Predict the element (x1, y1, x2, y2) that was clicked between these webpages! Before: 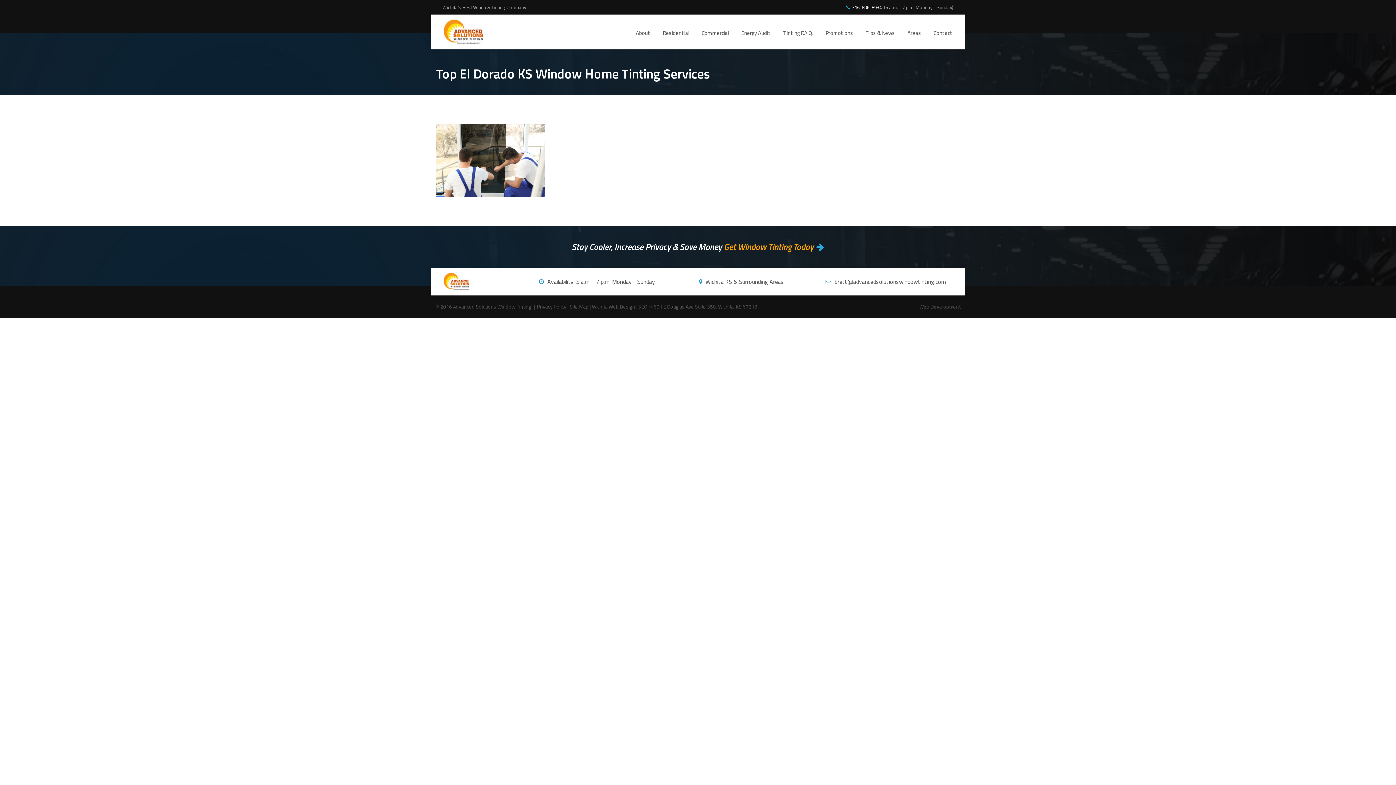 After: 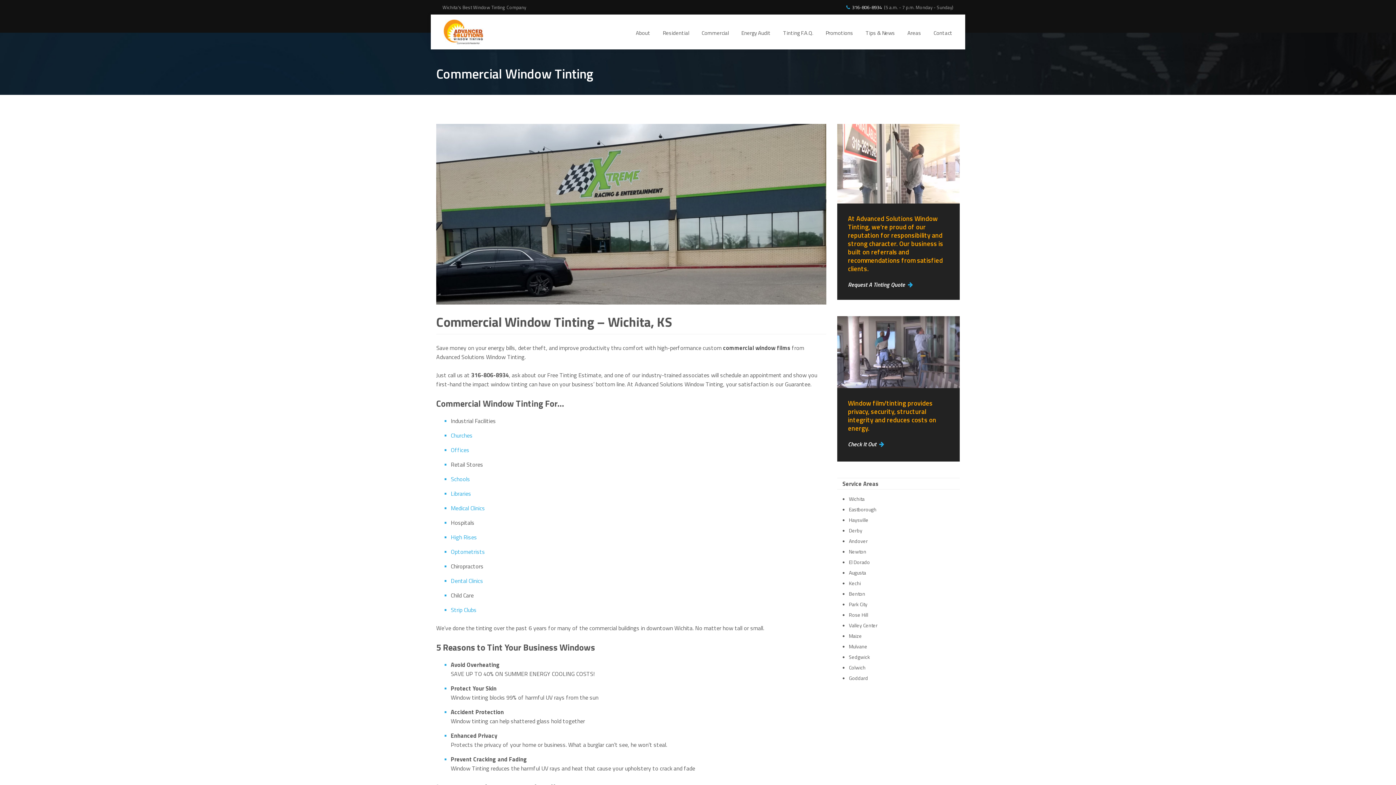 Action: bbox: (701, 28, 729, 37) label: Commercial